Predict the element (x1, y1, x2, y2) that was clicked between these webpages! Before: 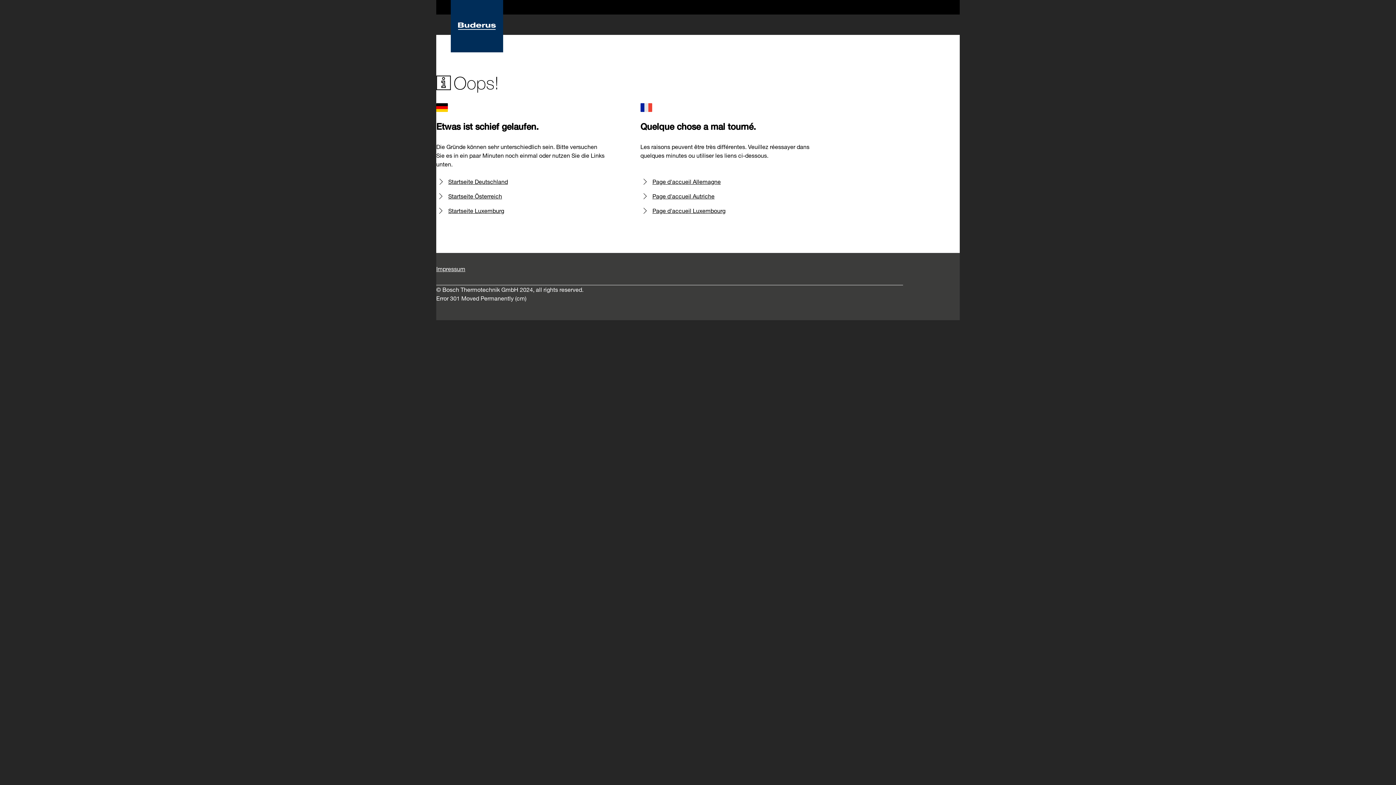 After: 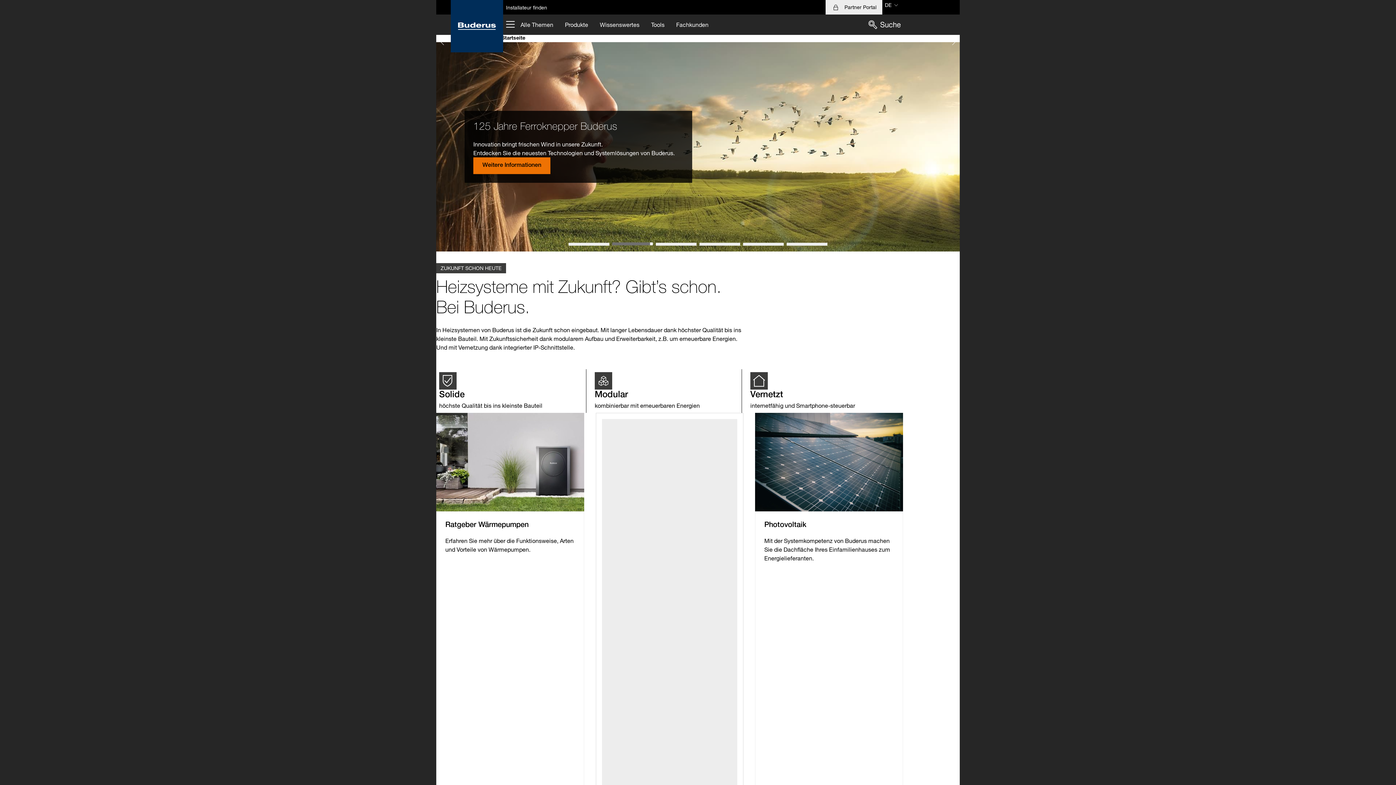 Action: label: Page d'accueil Luxembourg bbox: (640, 206, 726, 215)